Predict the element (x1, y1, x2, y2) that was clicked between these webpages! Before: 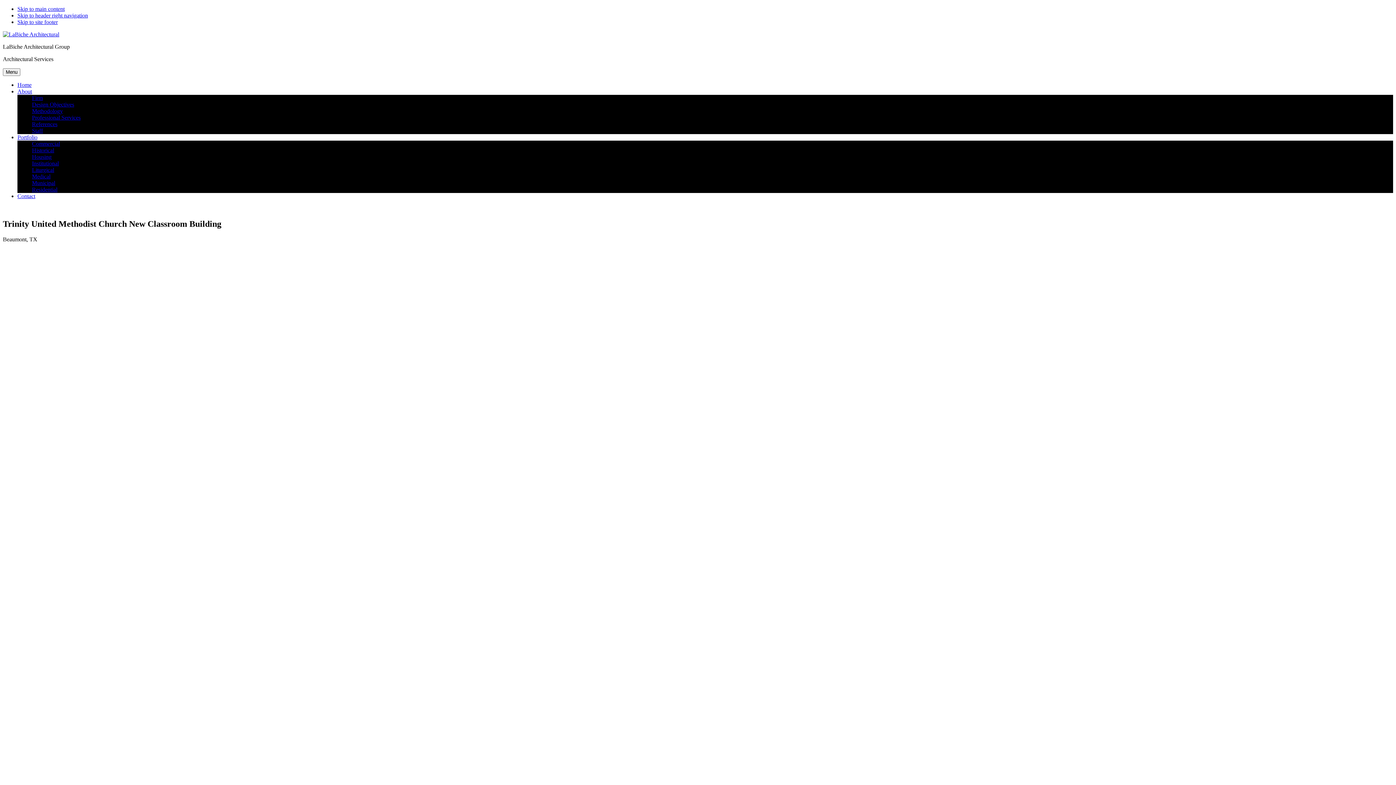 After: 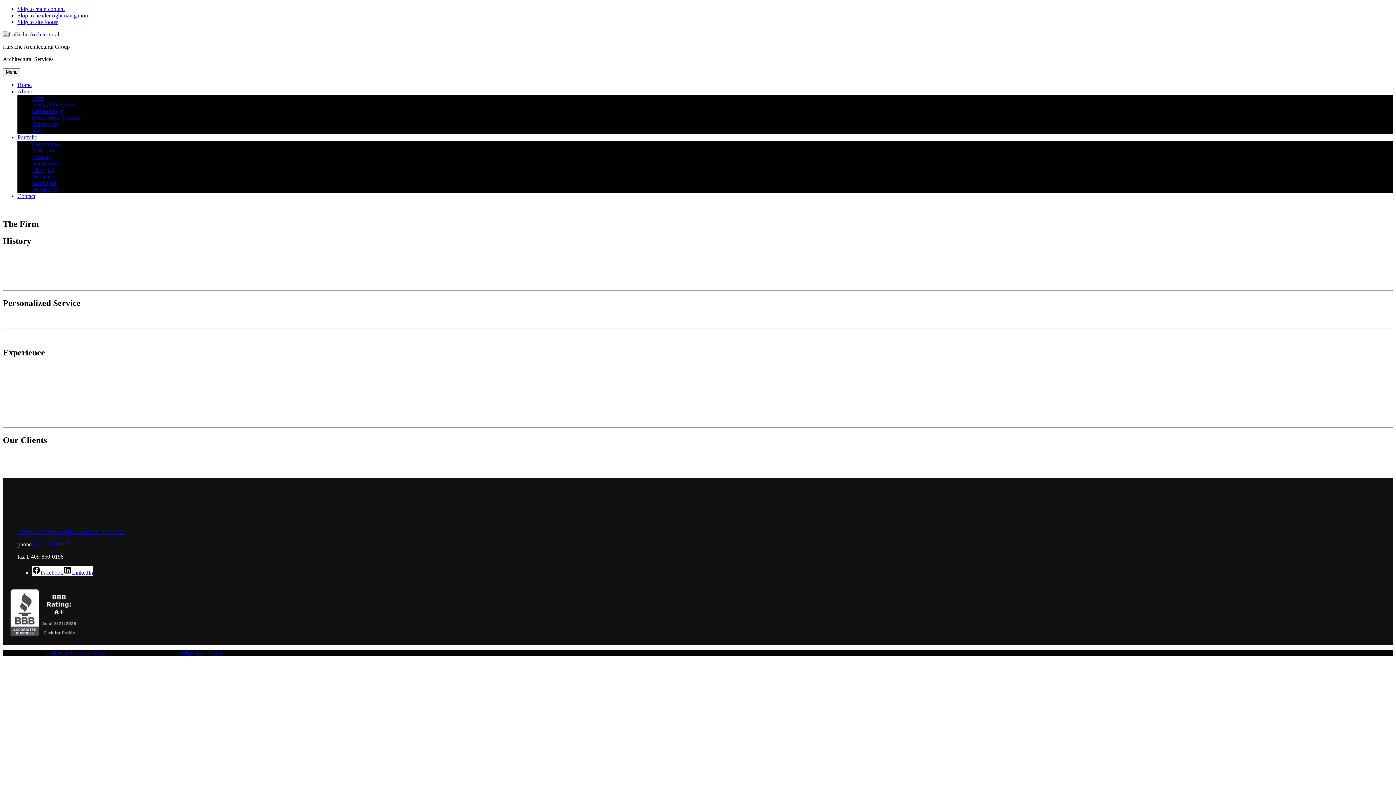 Action: bbox: (32, 94, 42, 101) label: Firm